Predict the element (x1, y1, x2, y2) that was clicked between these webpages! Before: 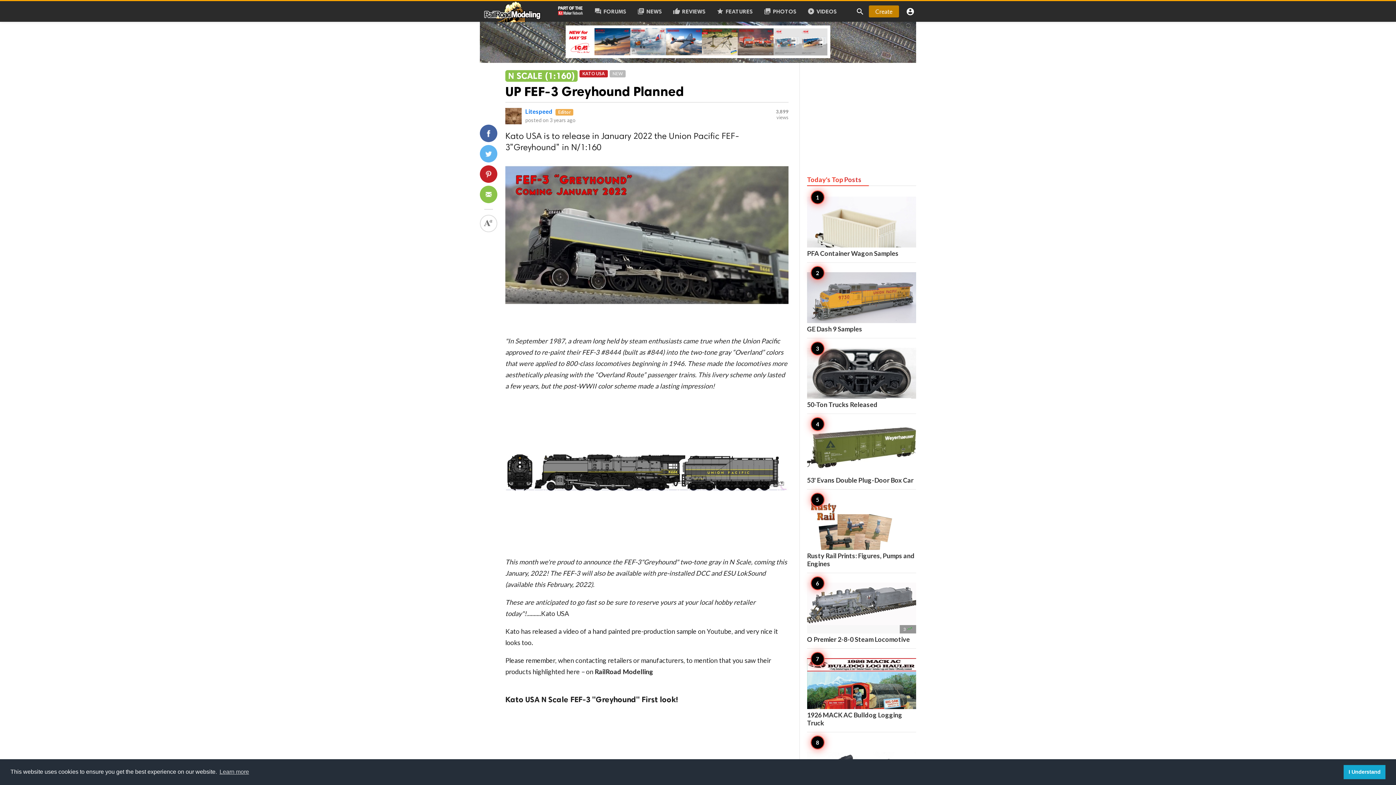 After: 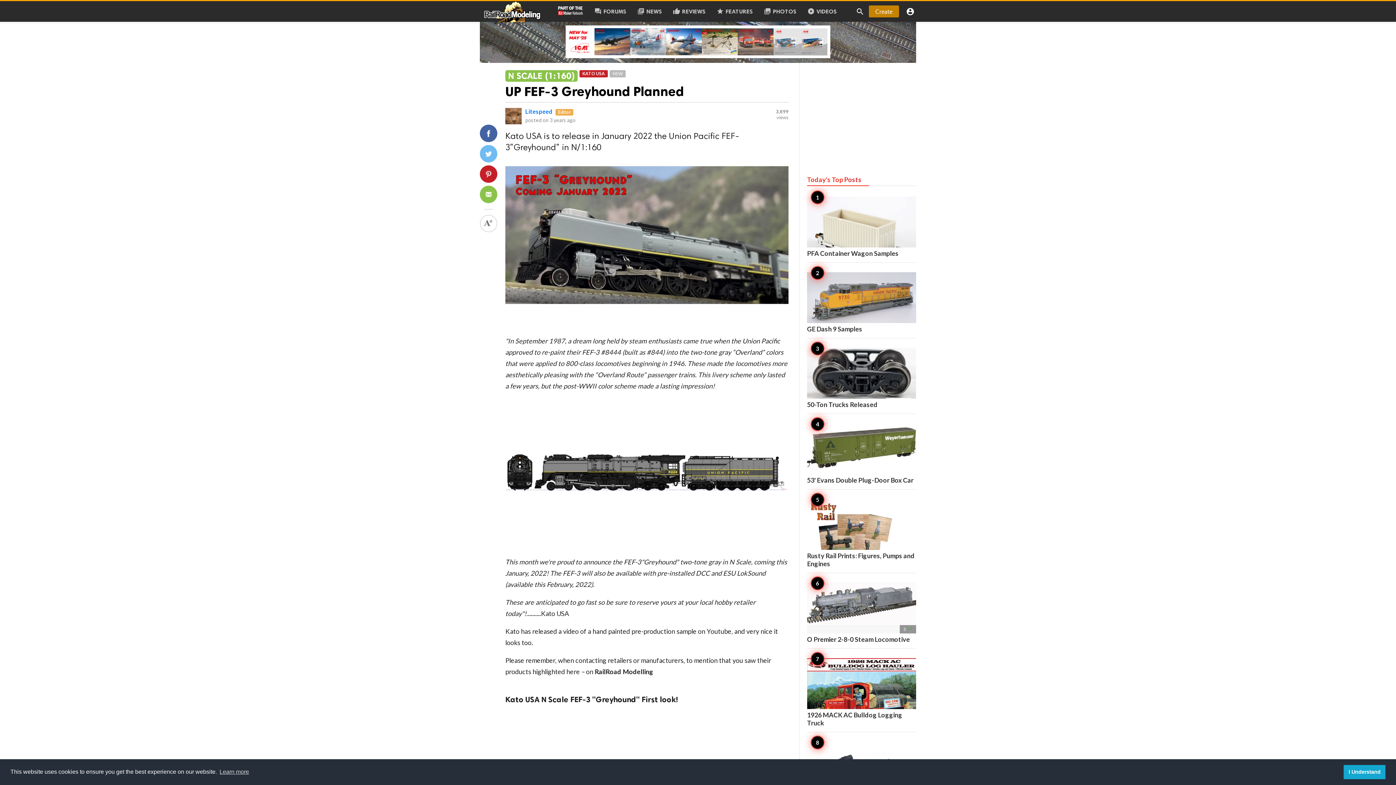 Action: bbox: (480, 144, 497, 162)